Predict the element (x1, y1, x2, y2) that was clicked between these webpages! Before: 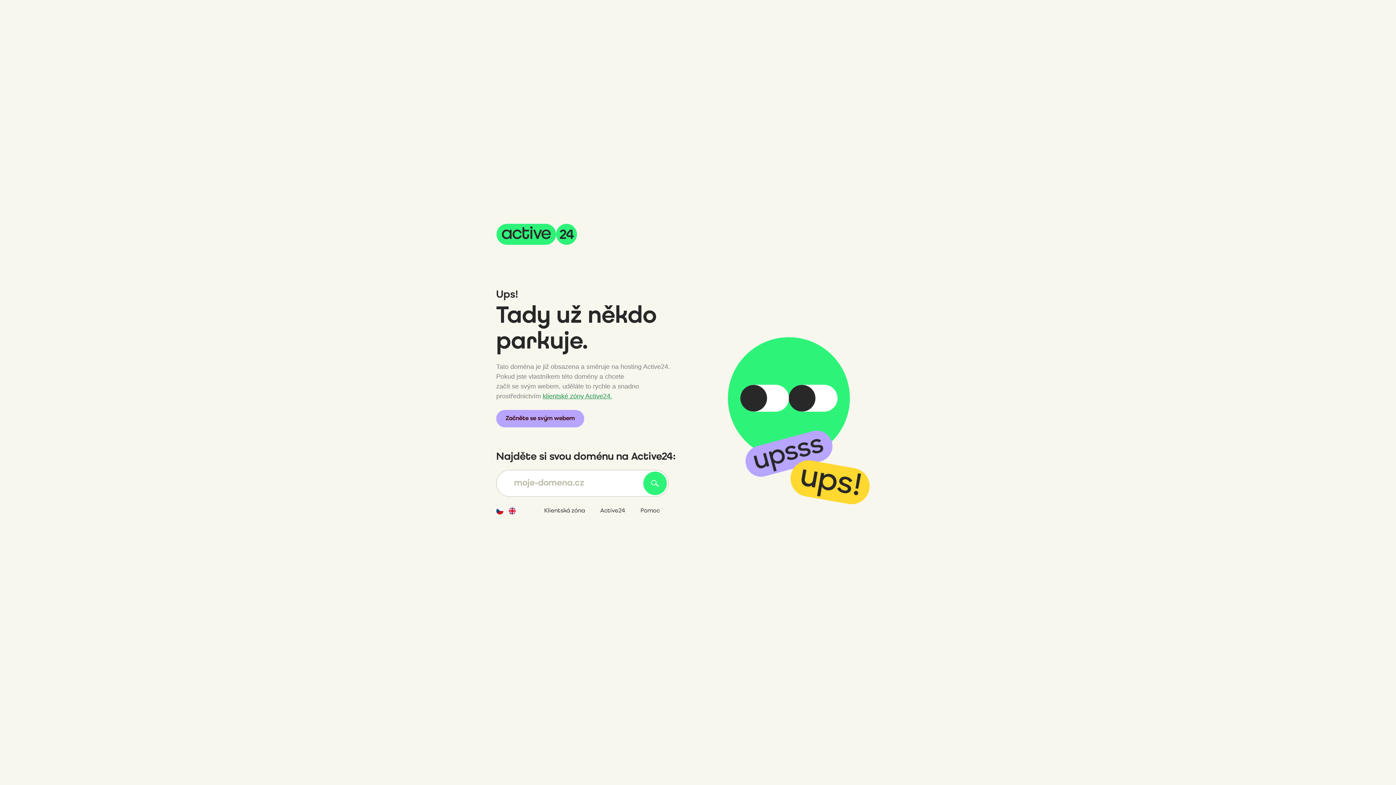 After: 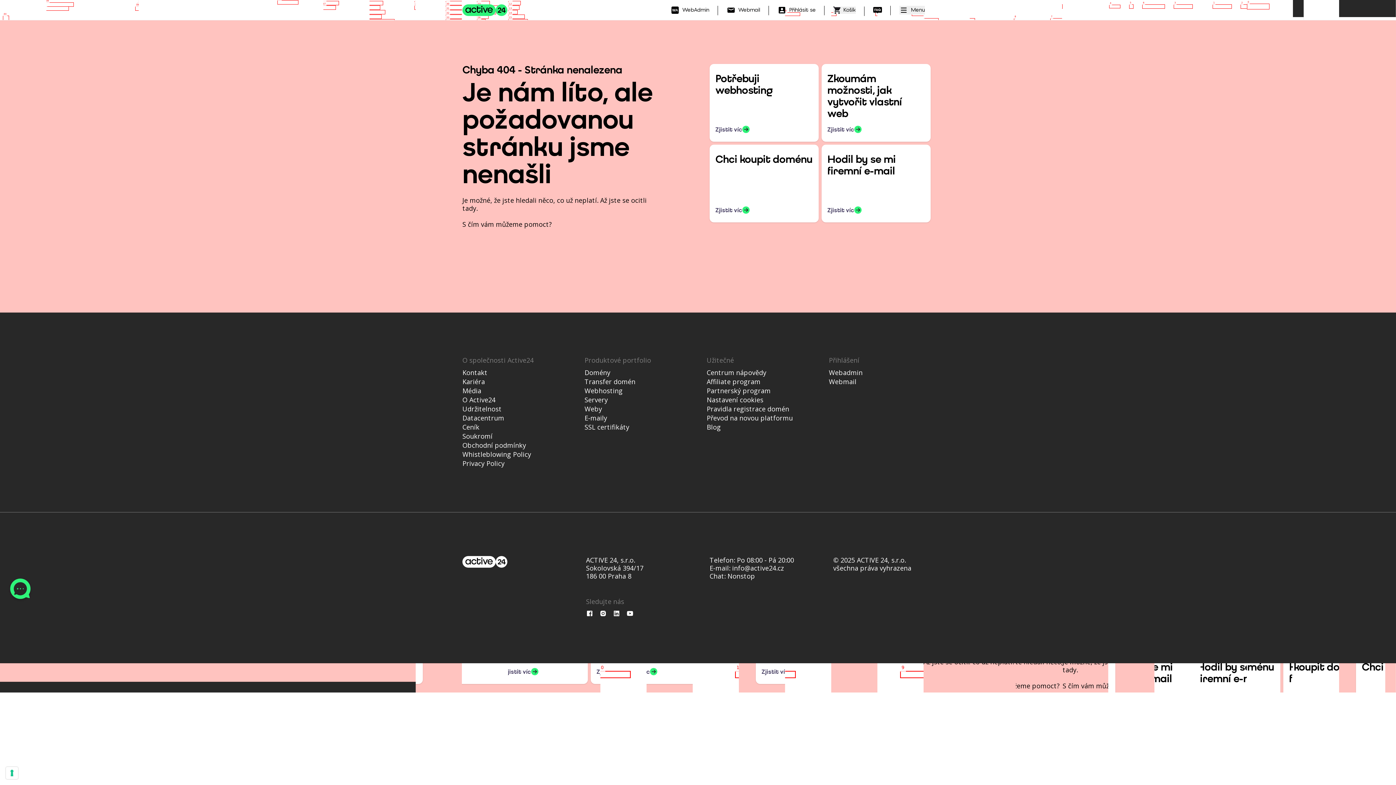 Action: label: Pomoc bbox: (640, 508, 660, 514)